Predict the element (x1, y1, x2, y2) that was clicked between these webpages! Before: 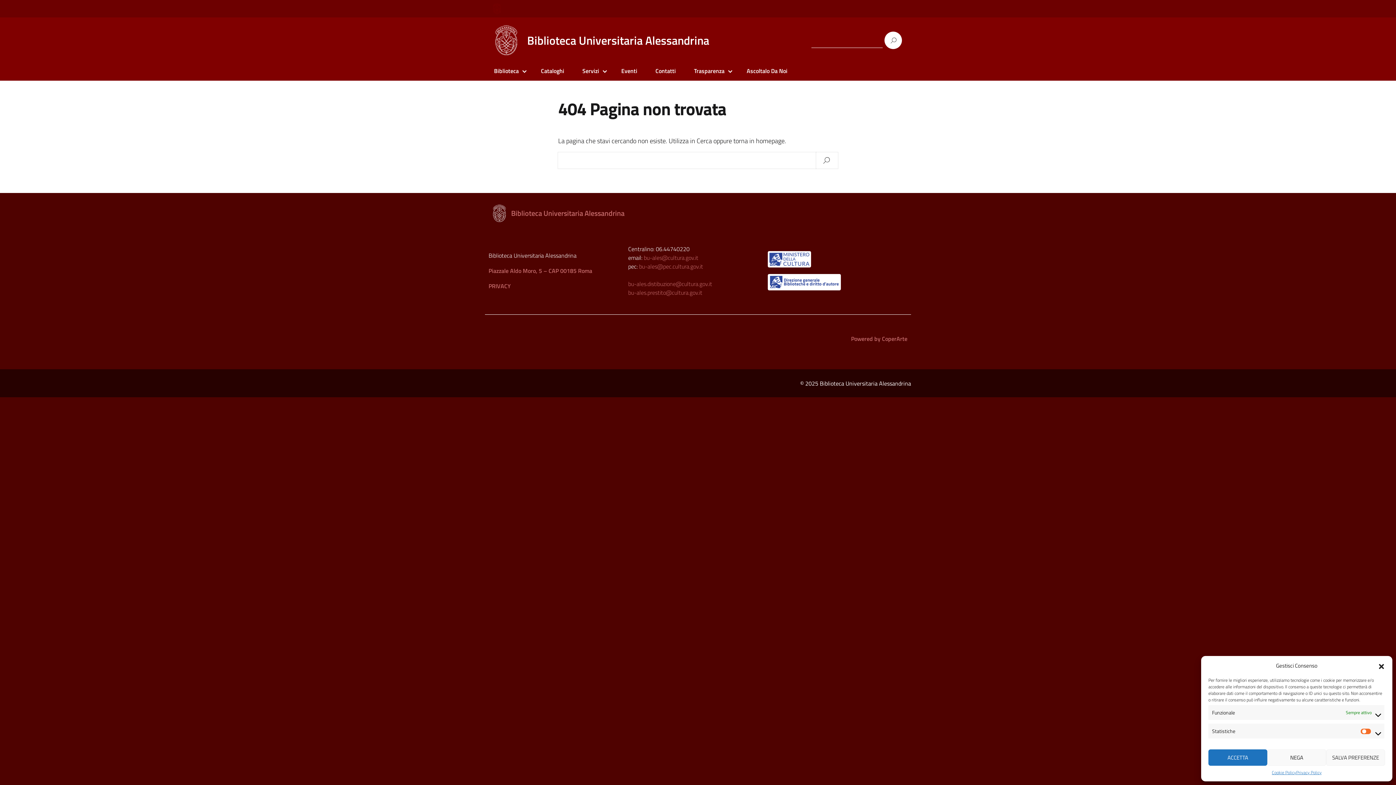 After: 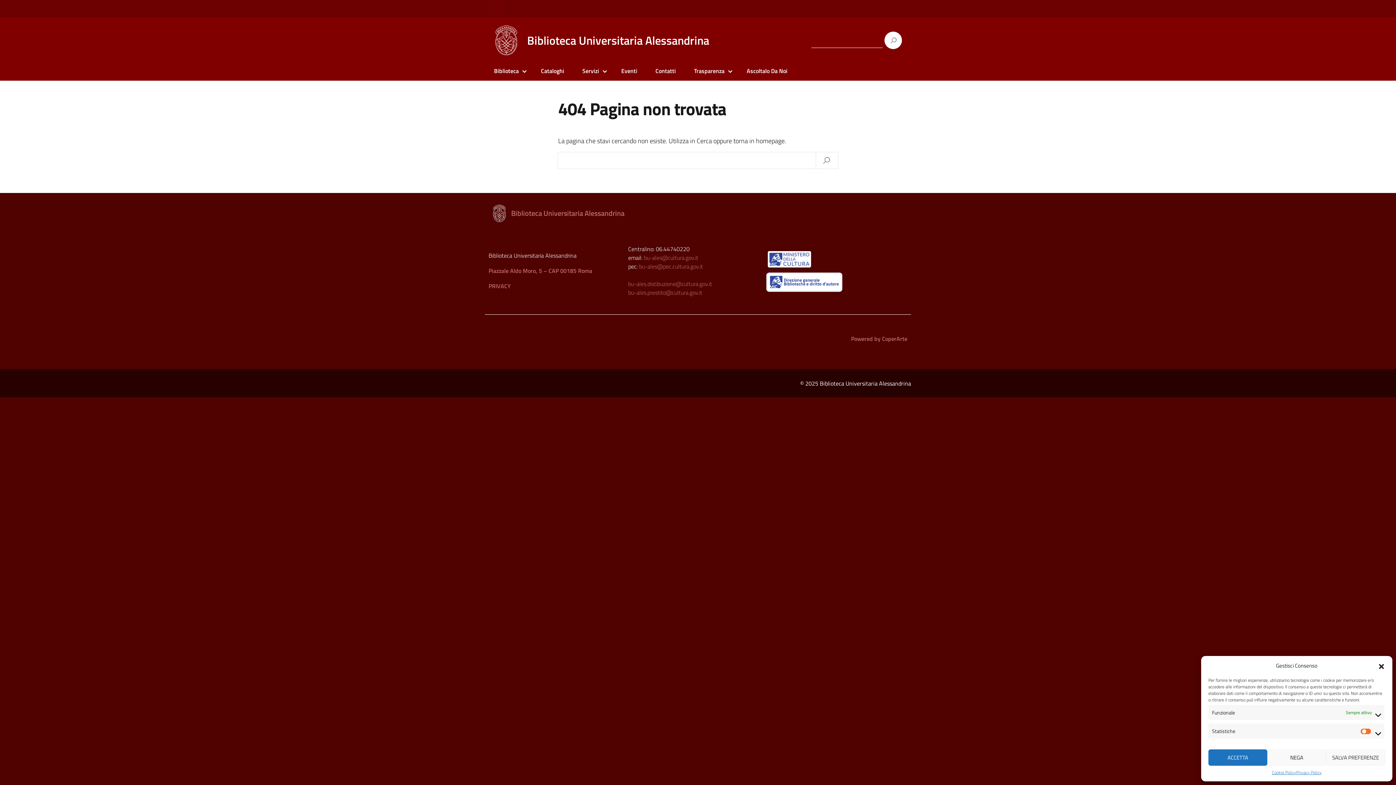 Action: bbox: (768, 274, 841, 290)